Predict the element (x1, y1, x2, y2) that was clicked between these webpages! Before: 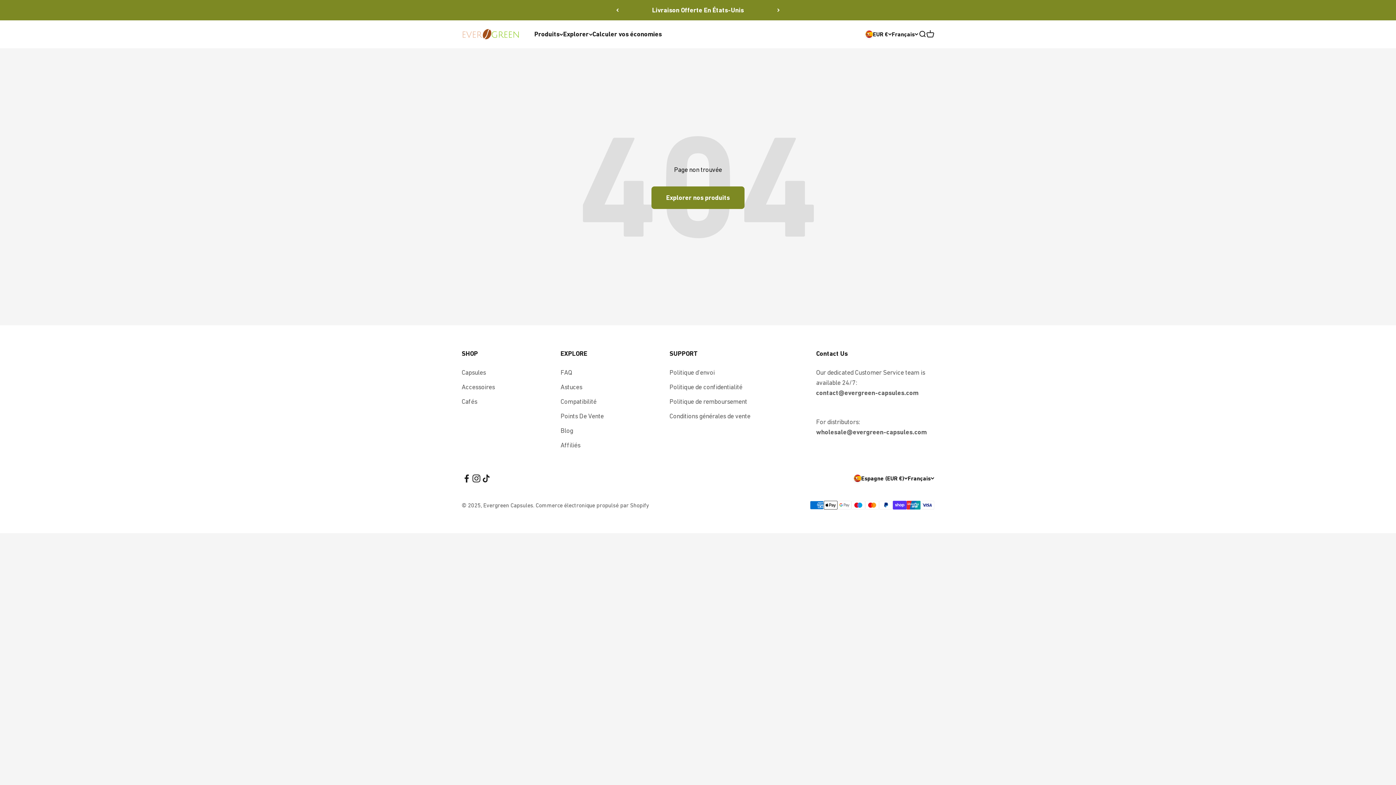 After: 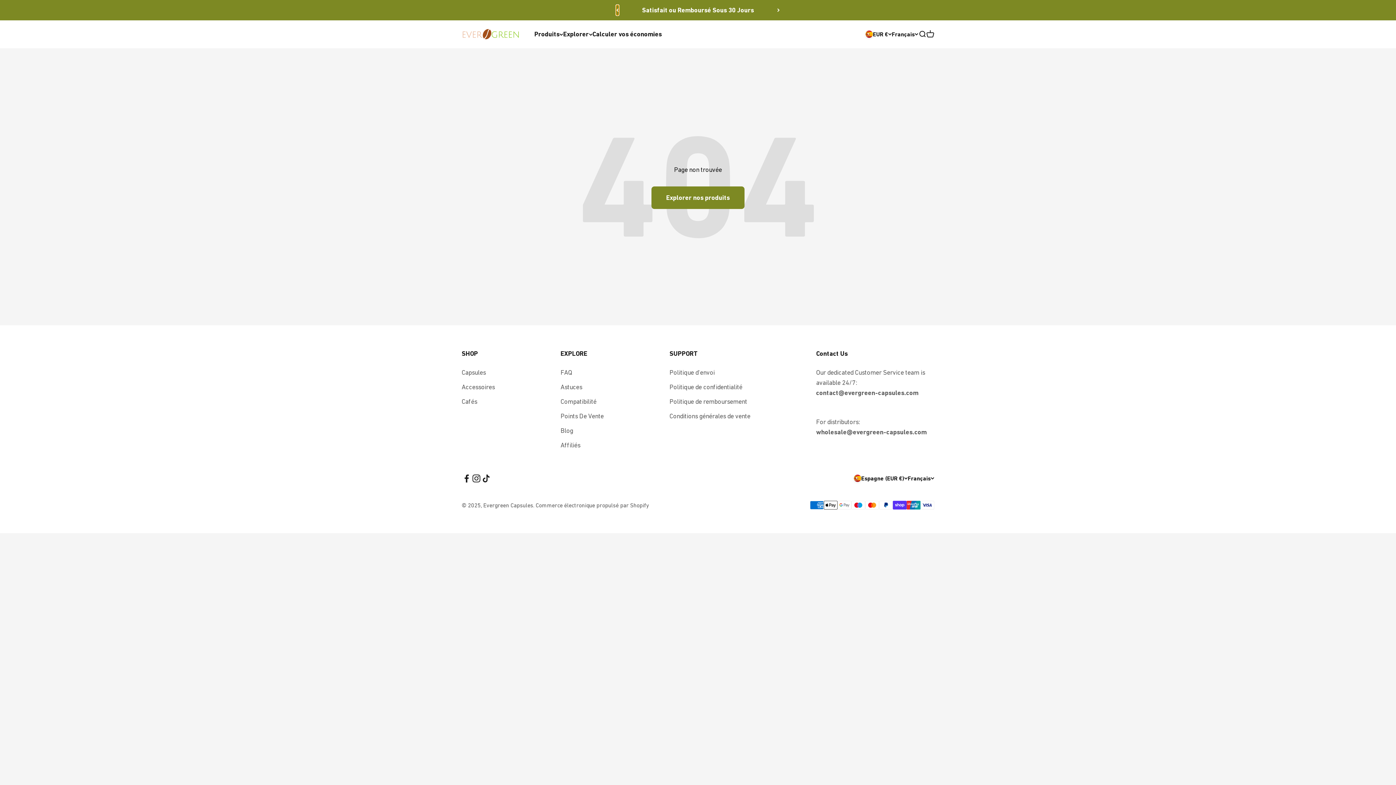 Action: bbox: (616, 5, 618, 15) label: Précédent